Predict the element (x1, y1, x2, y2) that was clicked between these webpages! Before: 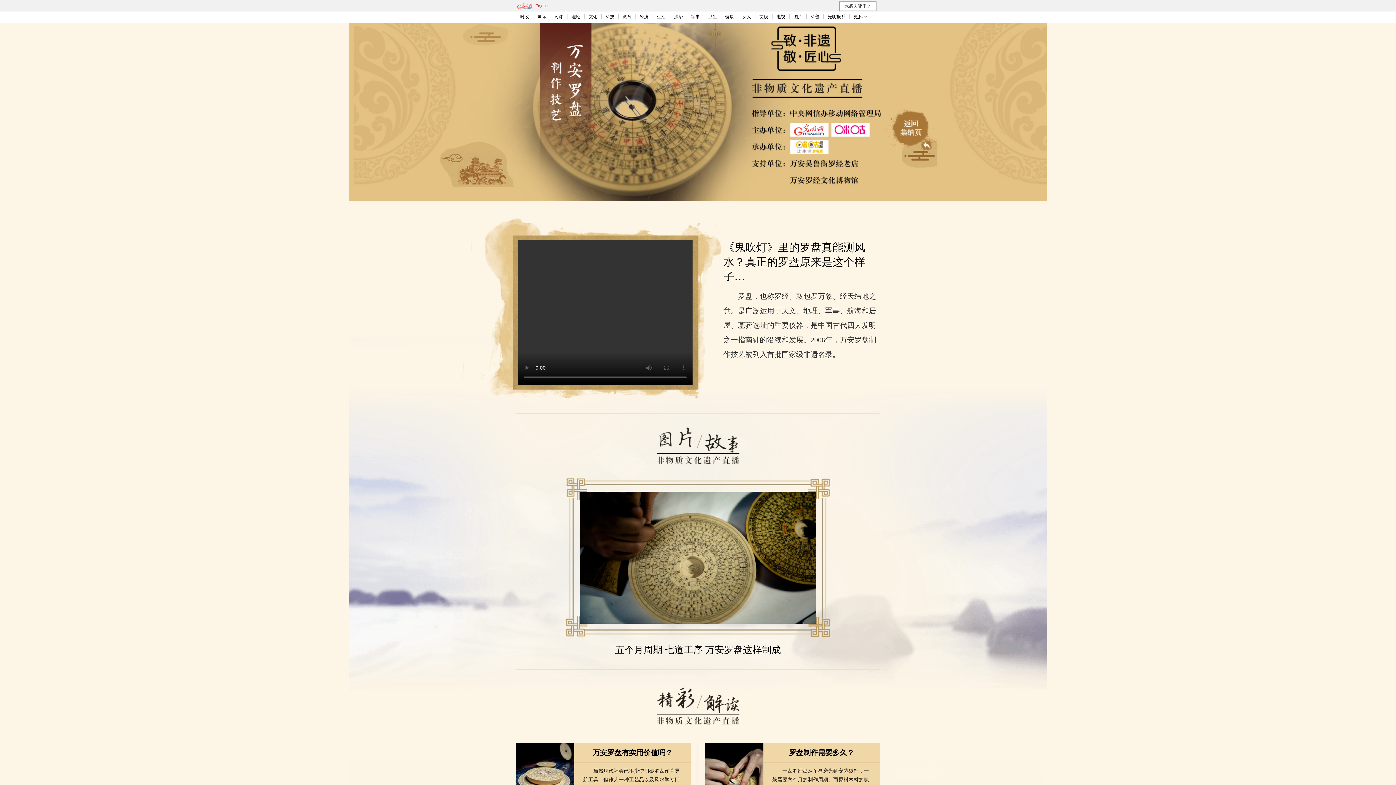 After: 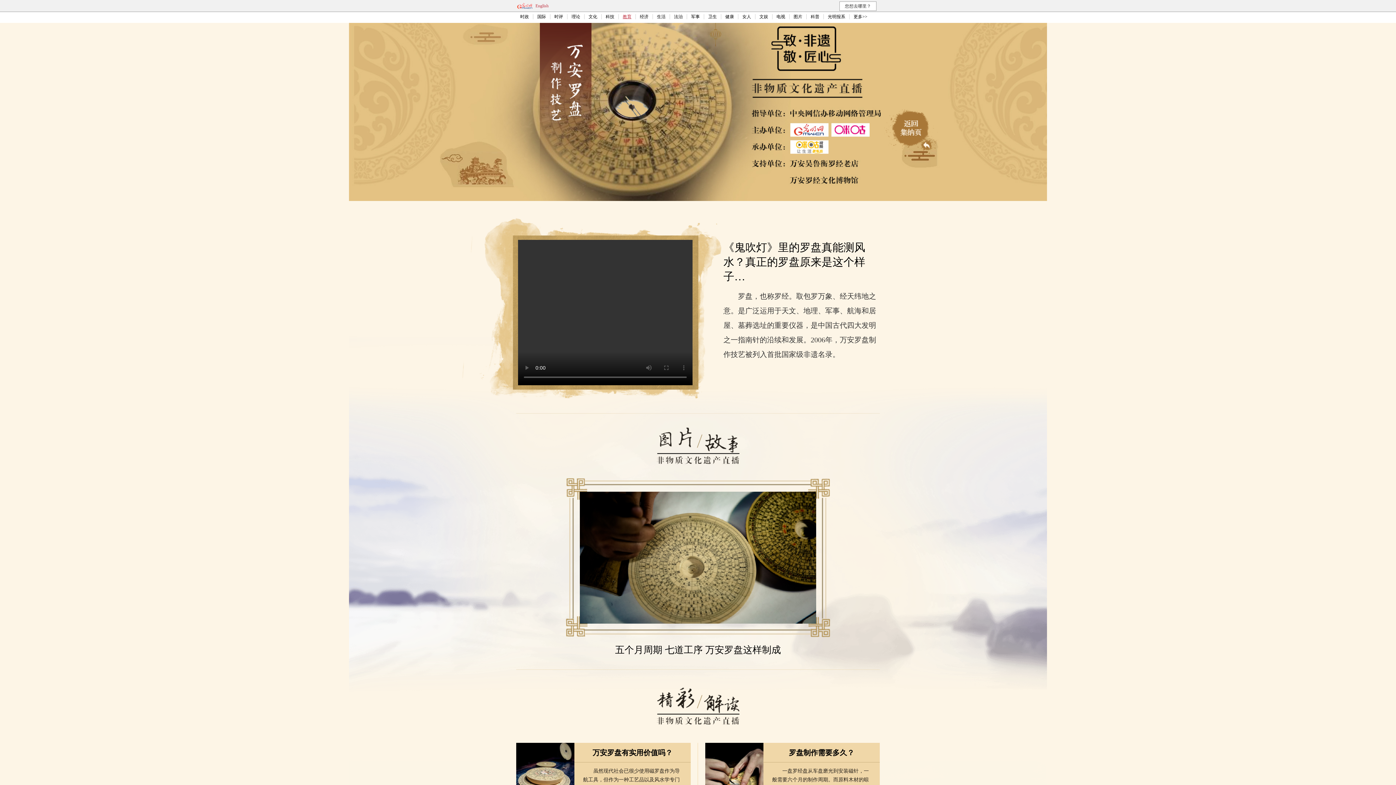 Action: bbox: (622, 14, 631, 19) label: 教育